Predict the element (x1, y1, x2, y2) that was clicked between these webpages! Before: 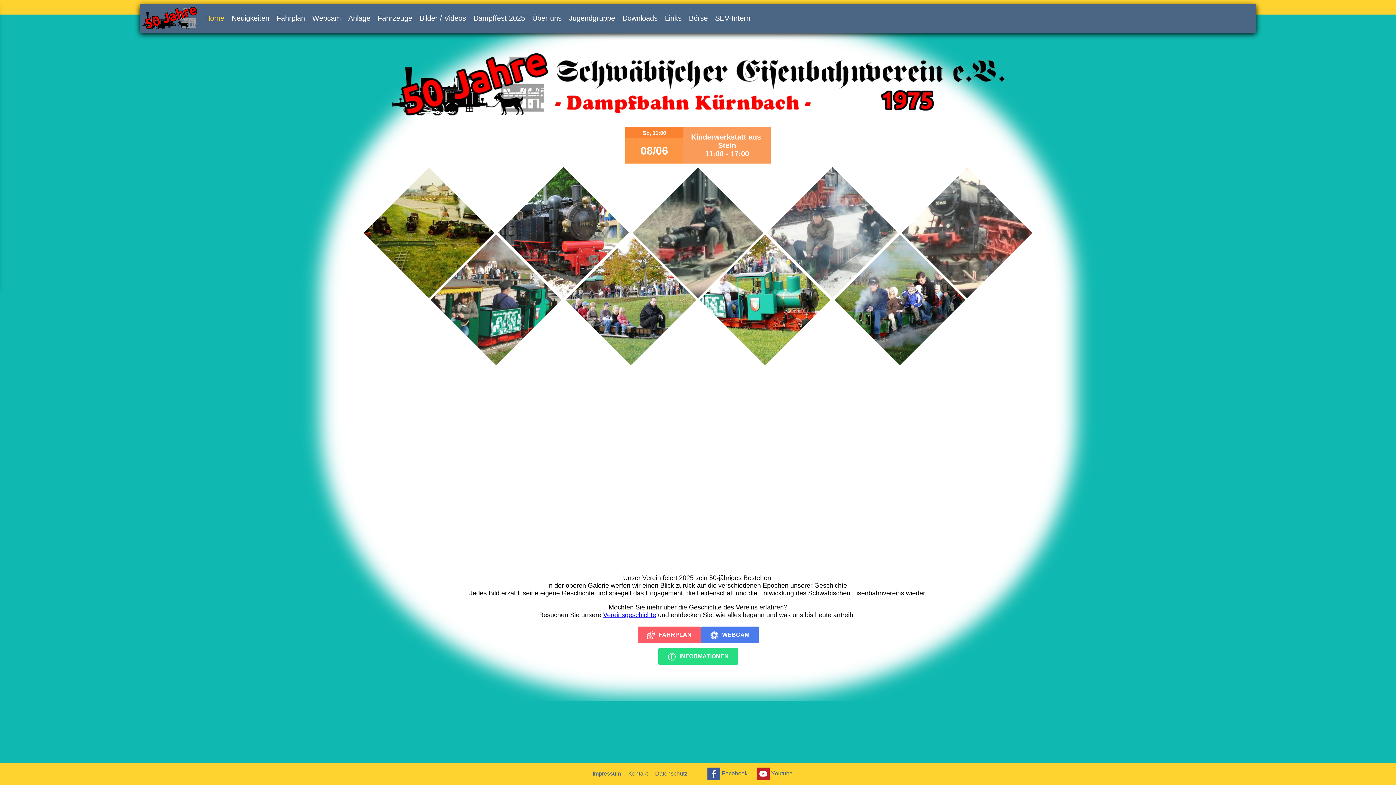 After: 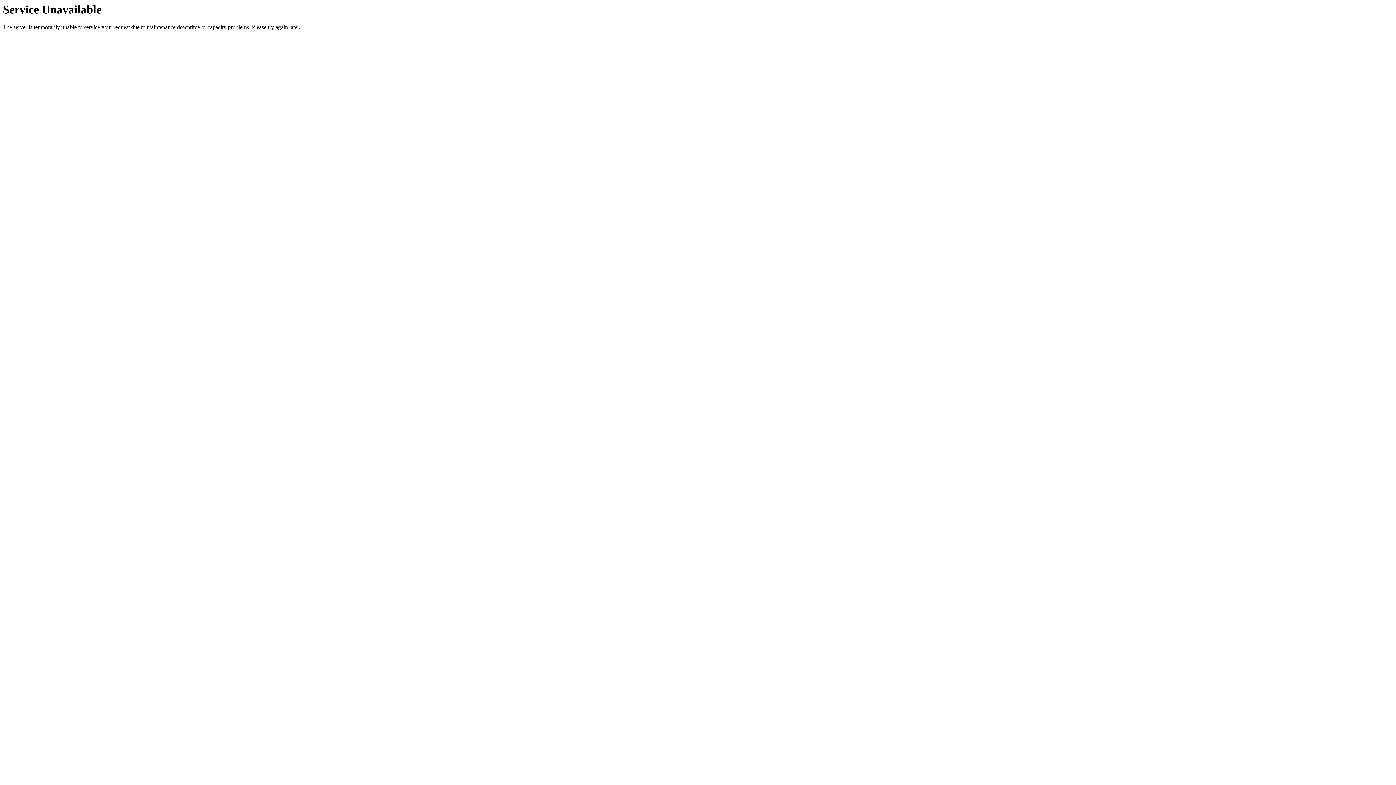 Action: label: Vereinsgeschichte bbox: (603, 611, 656, 618)